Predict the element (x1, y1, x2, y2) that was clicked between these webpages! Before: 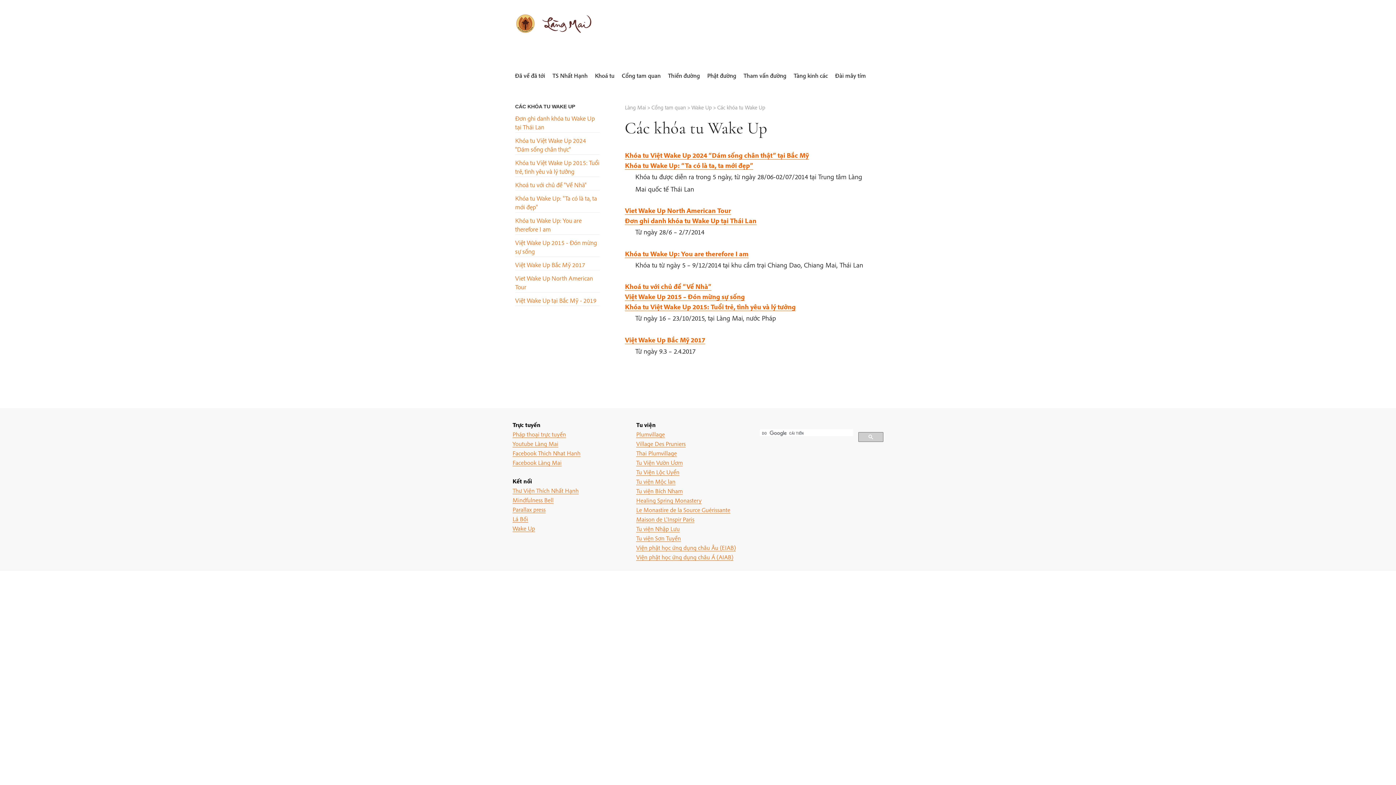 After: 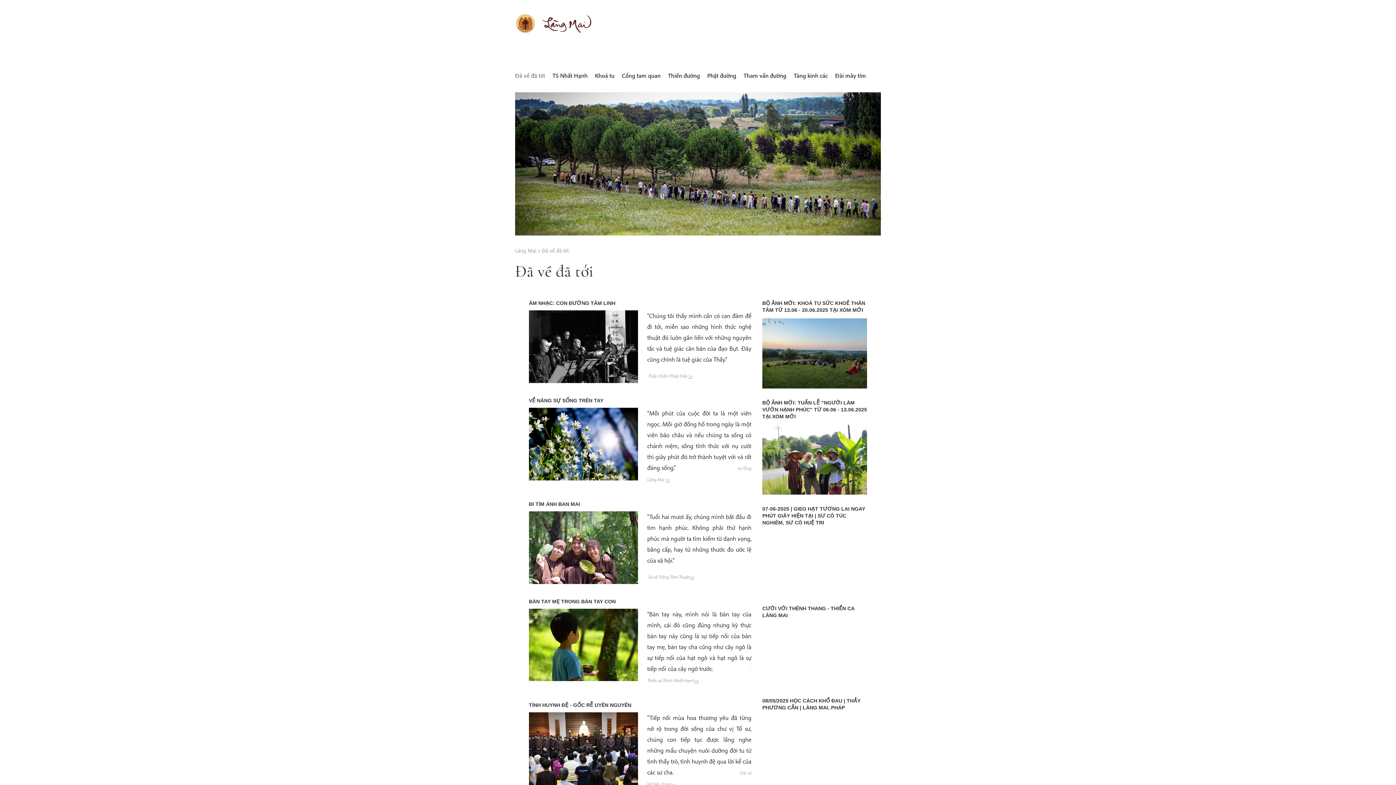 Action: label: Đã về đã tới bbox: (511, 65, 548, 86)